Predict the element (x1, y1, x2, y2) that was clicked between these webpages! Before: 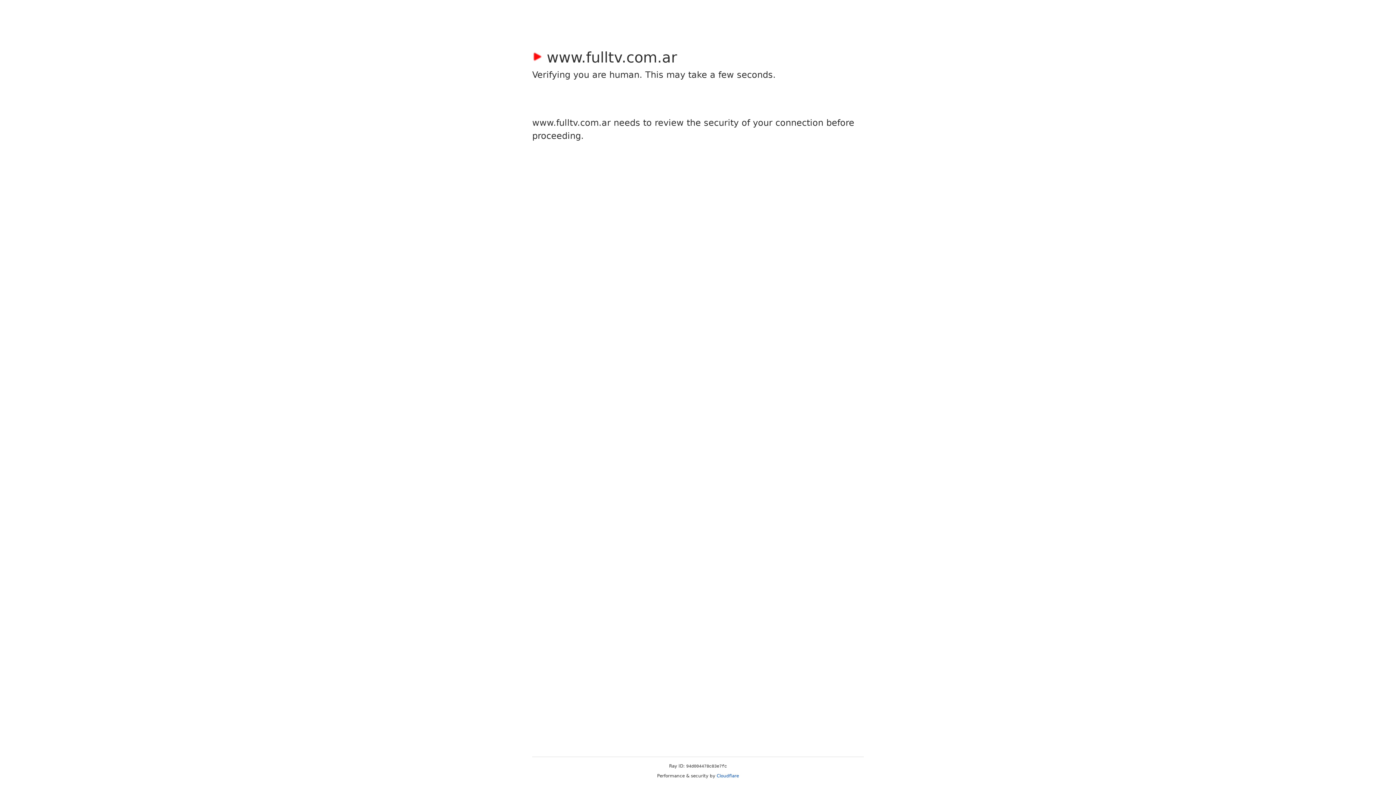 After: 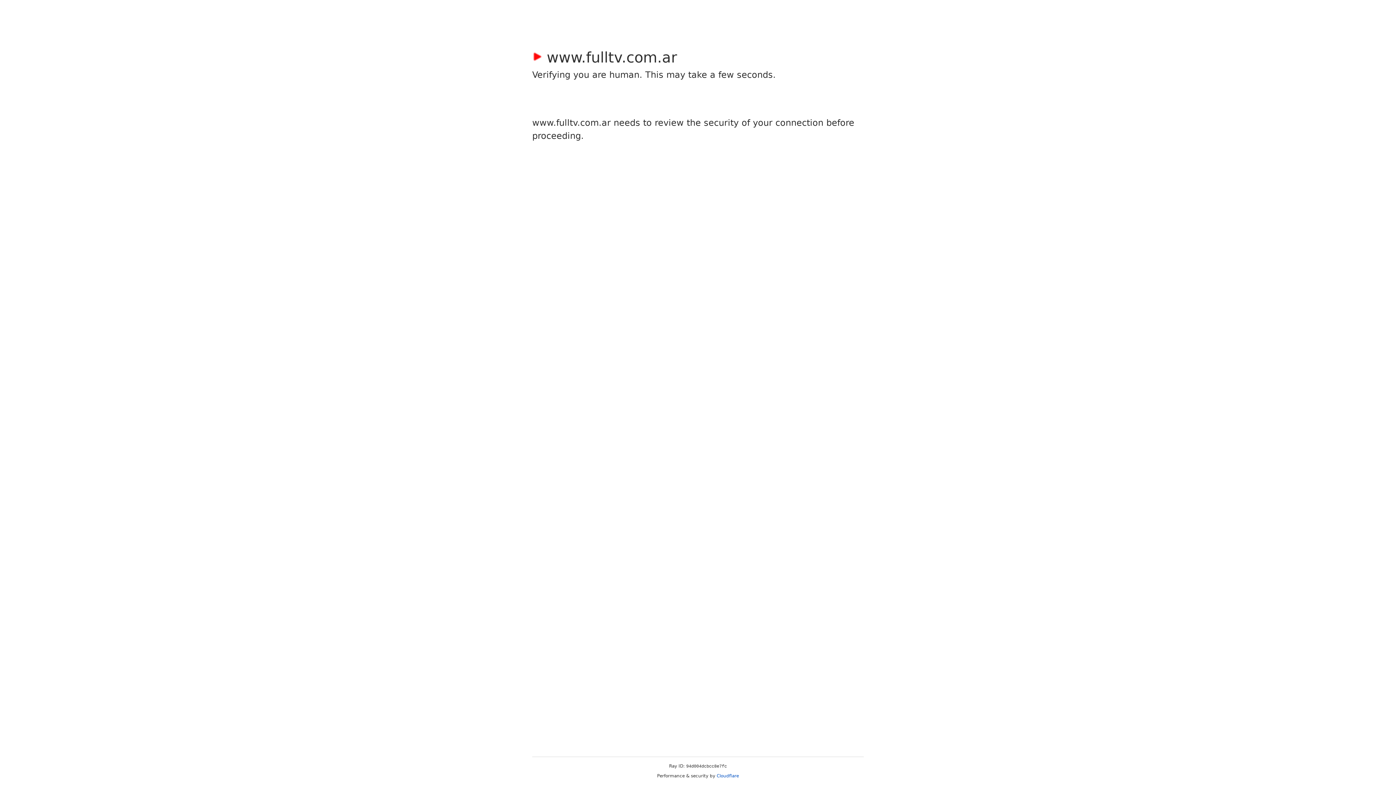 Action: label: Cloudflare bbox: (716, 773, 739, 778)